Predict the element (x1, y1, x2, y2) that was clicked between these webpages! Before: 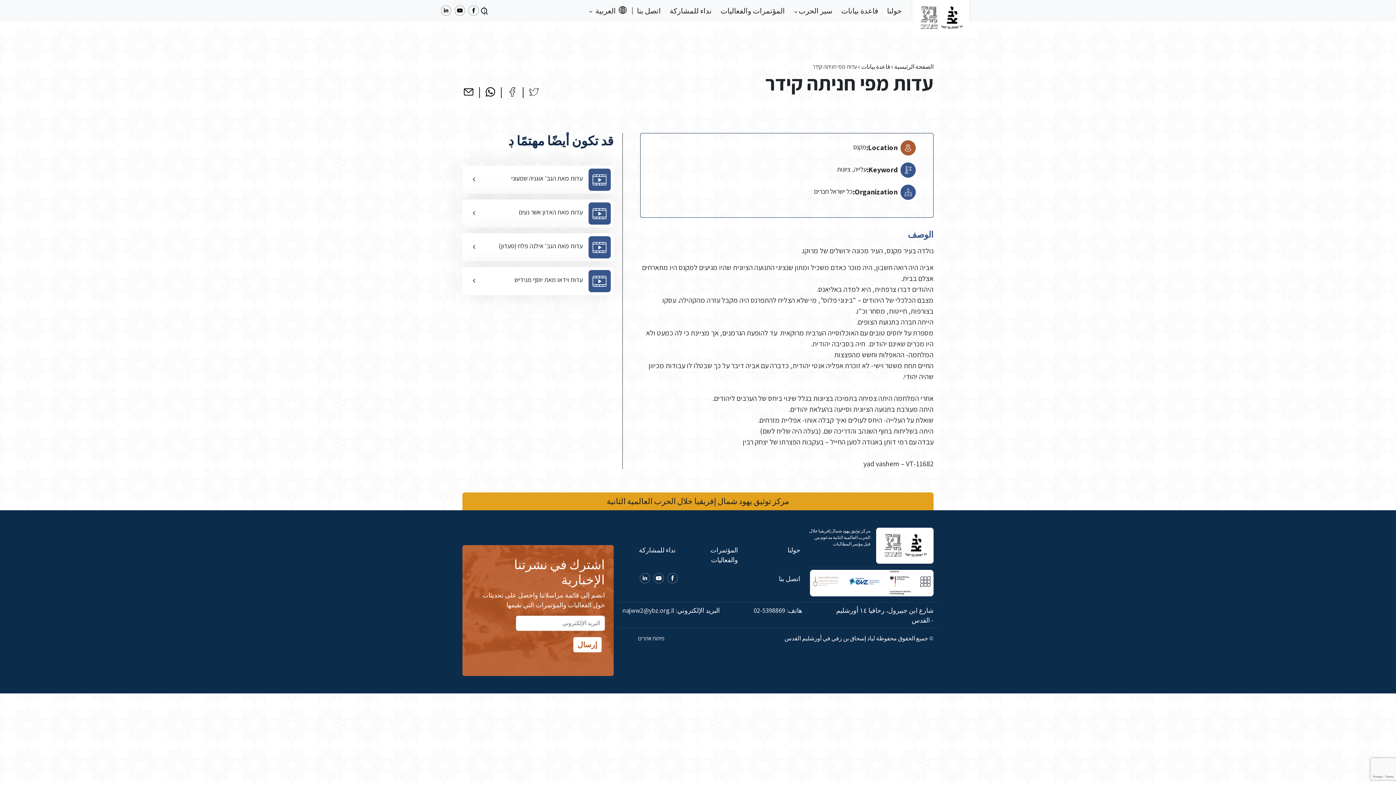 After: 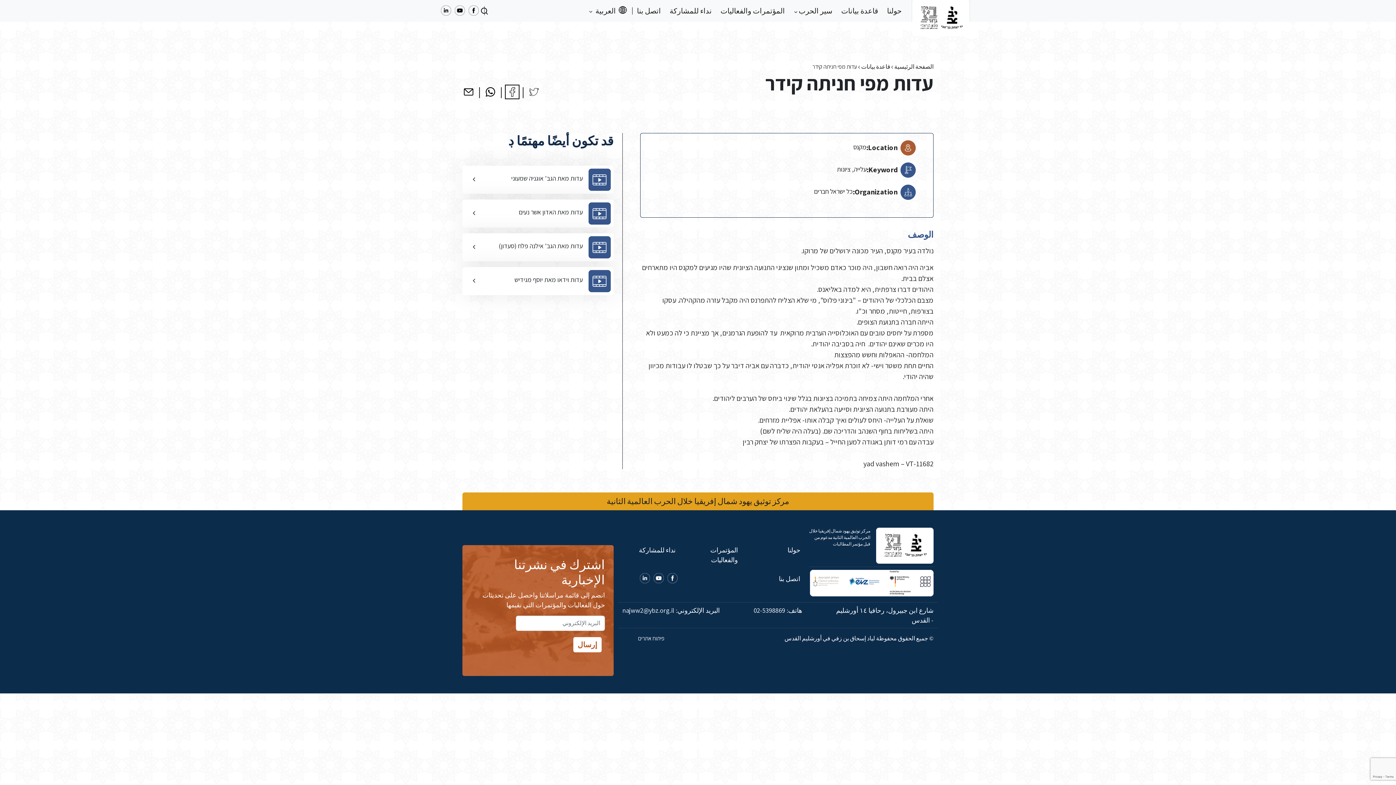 Action: bbox: (507, 87, 517, 96)